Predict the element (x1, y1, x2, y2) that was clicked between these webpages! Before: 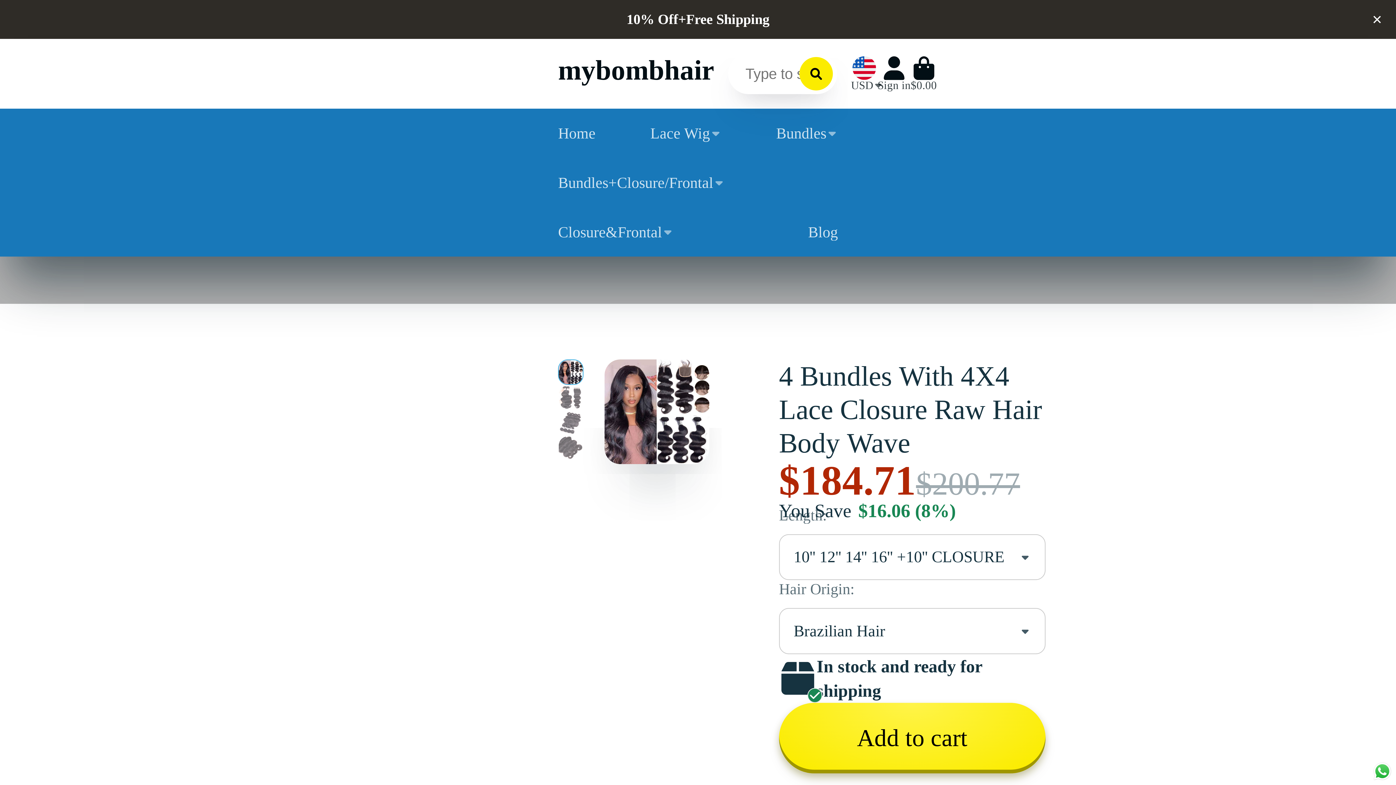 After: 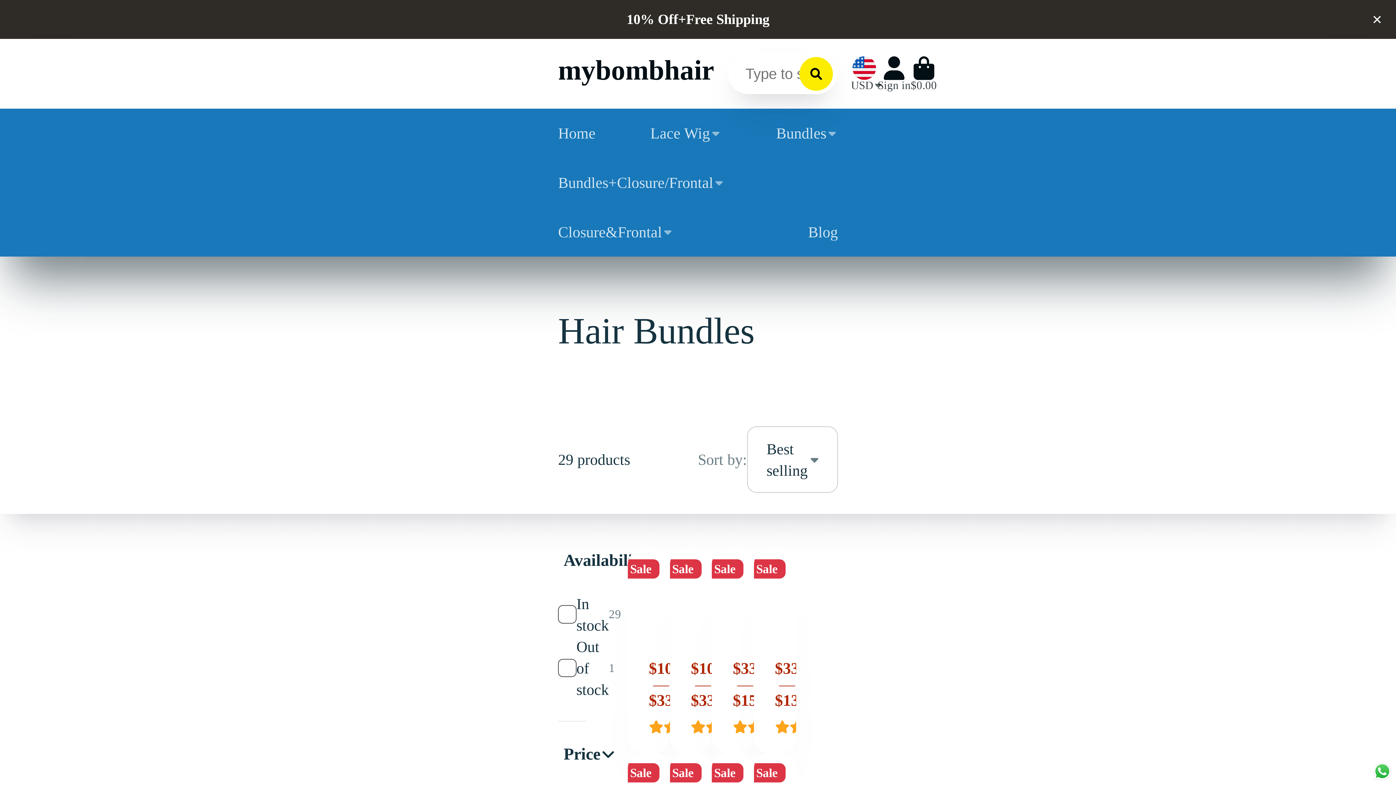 Action: bbox: (776, 108, 838, 158) label: Bundles